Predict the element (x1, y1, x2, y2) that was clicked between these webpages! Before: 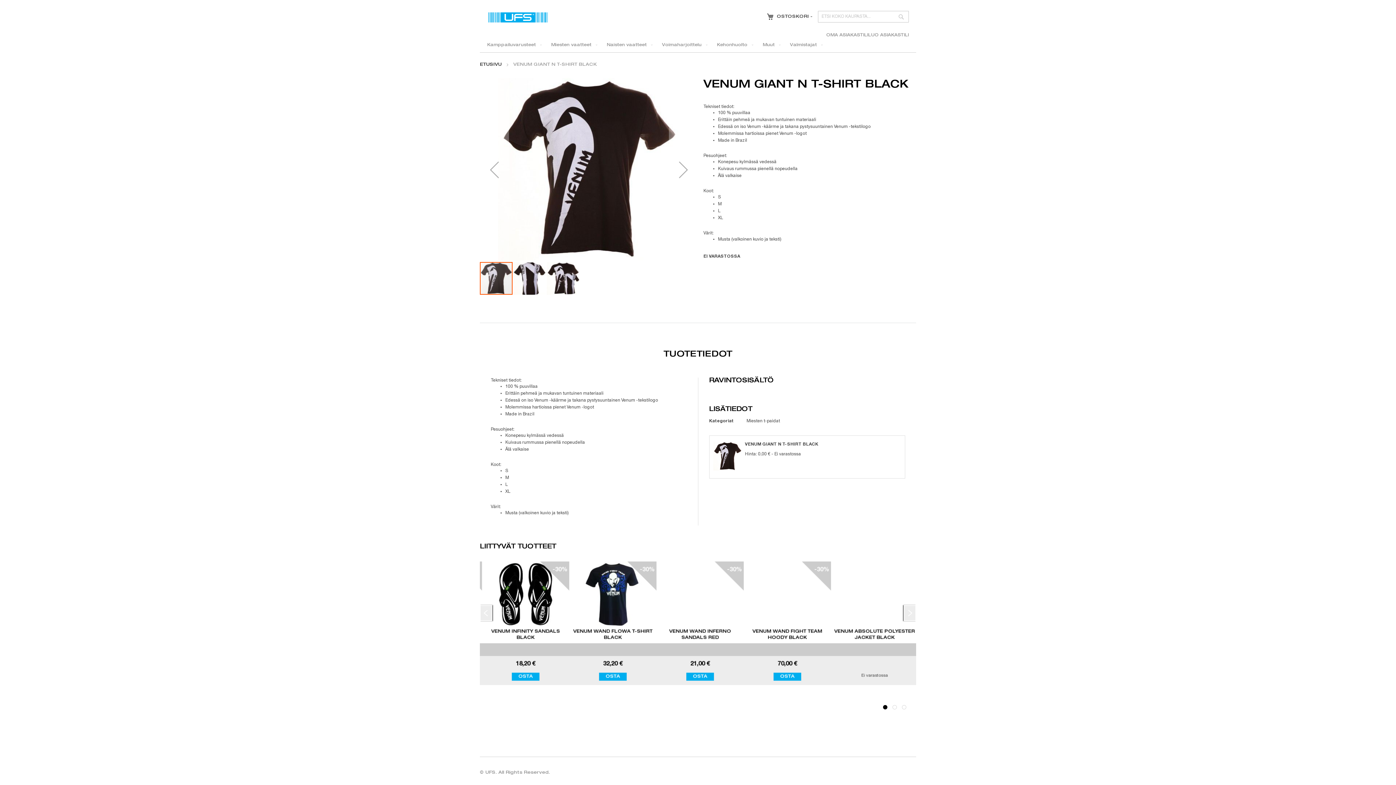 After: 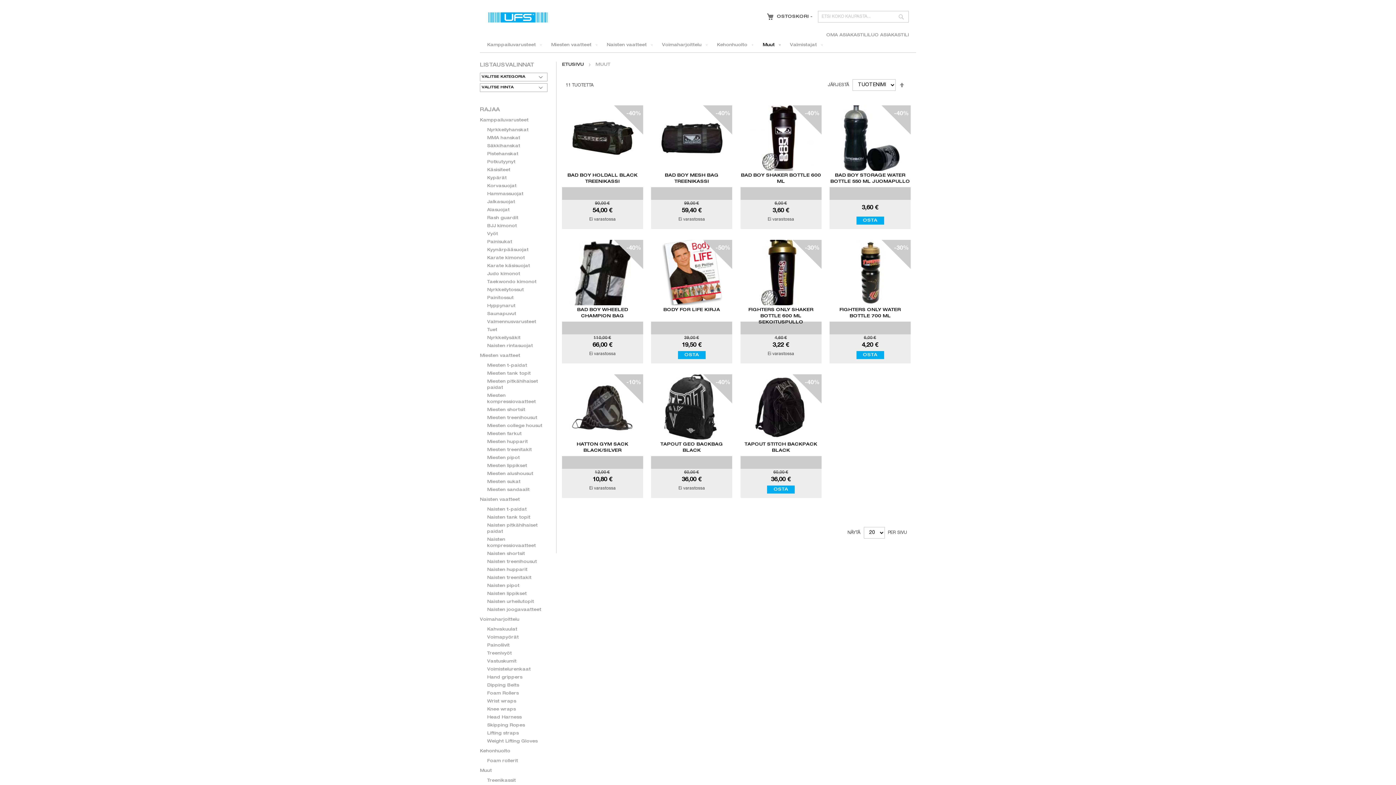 Action: label: Muut bbox: (758, 38, 782, 52)